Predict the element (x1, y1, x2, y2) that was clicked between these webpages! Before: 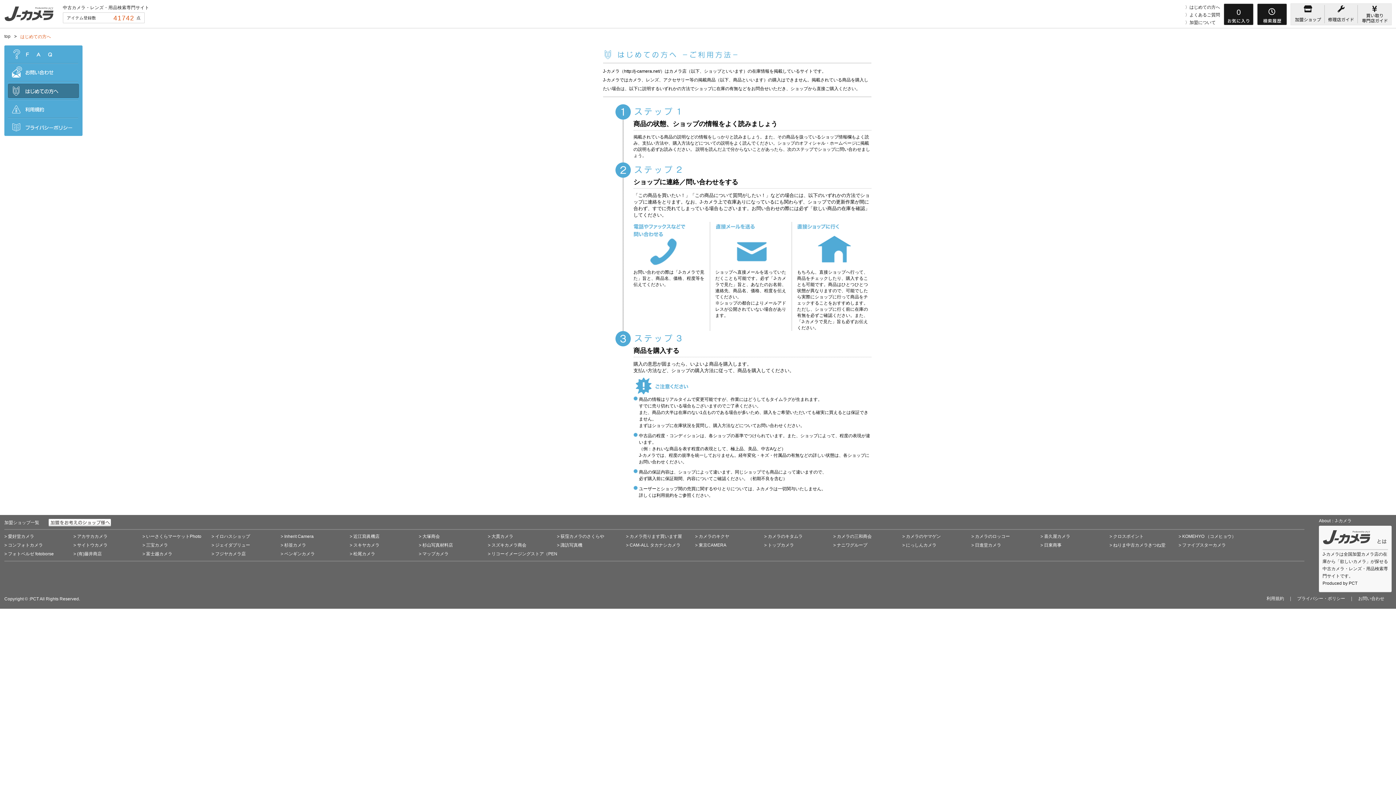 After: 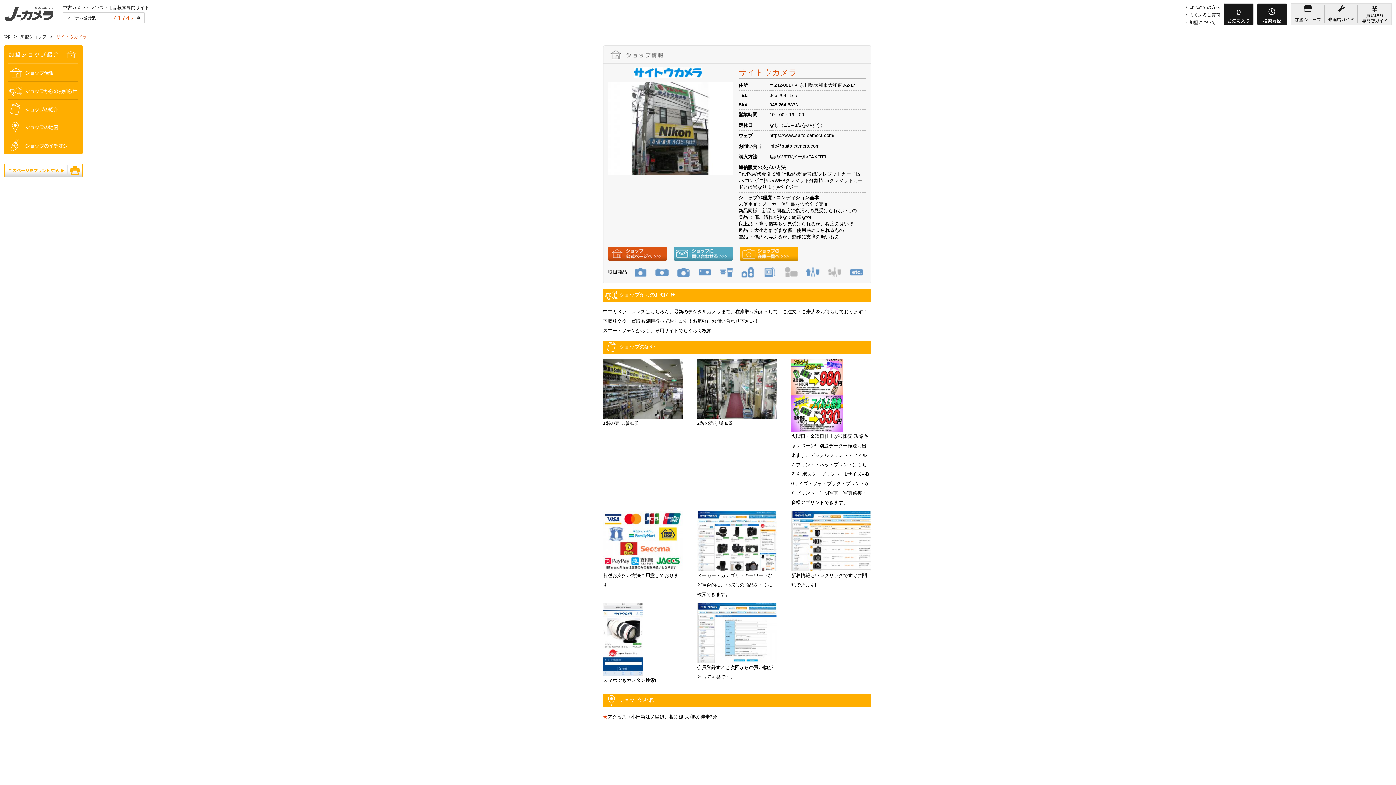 Action: label: > サイトウカメラ bbox: (73, 541, 142, 549)